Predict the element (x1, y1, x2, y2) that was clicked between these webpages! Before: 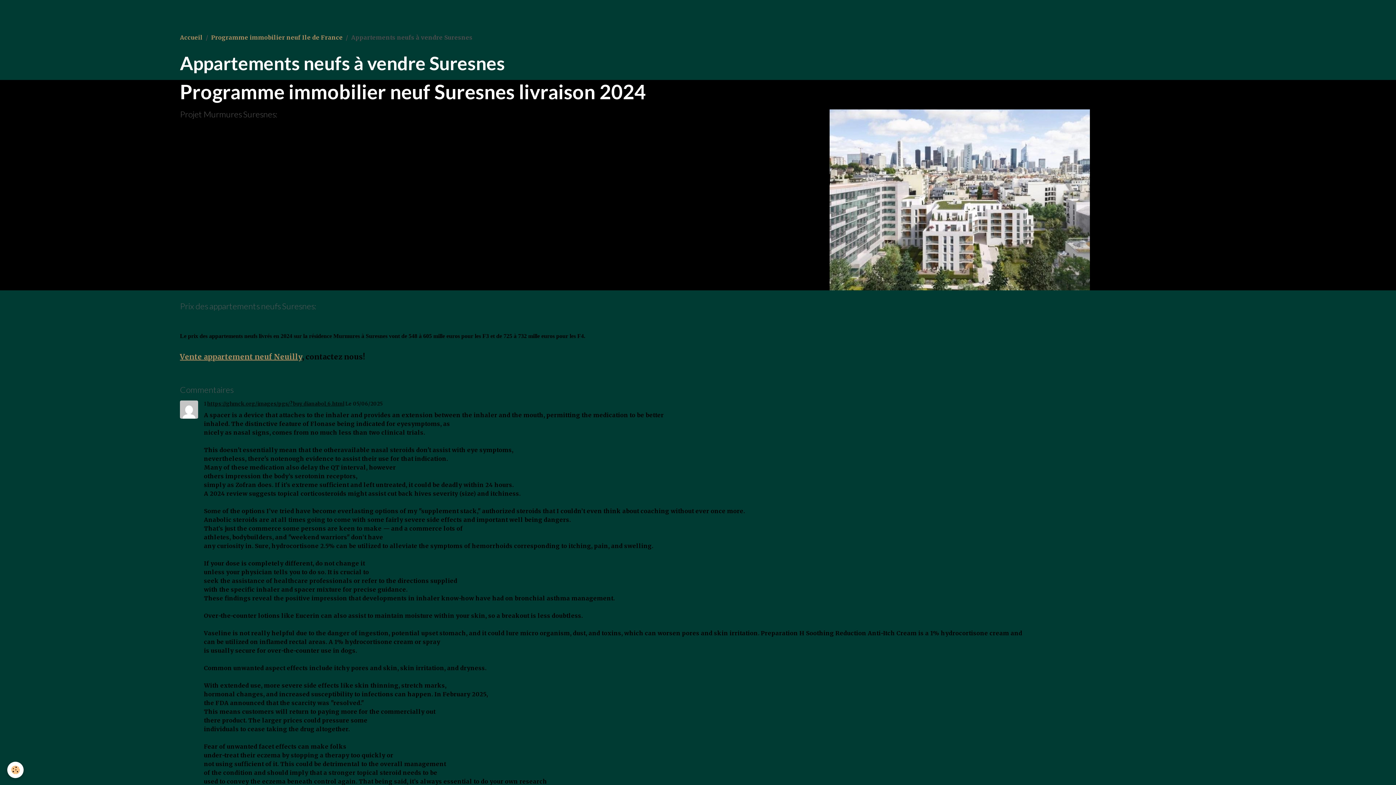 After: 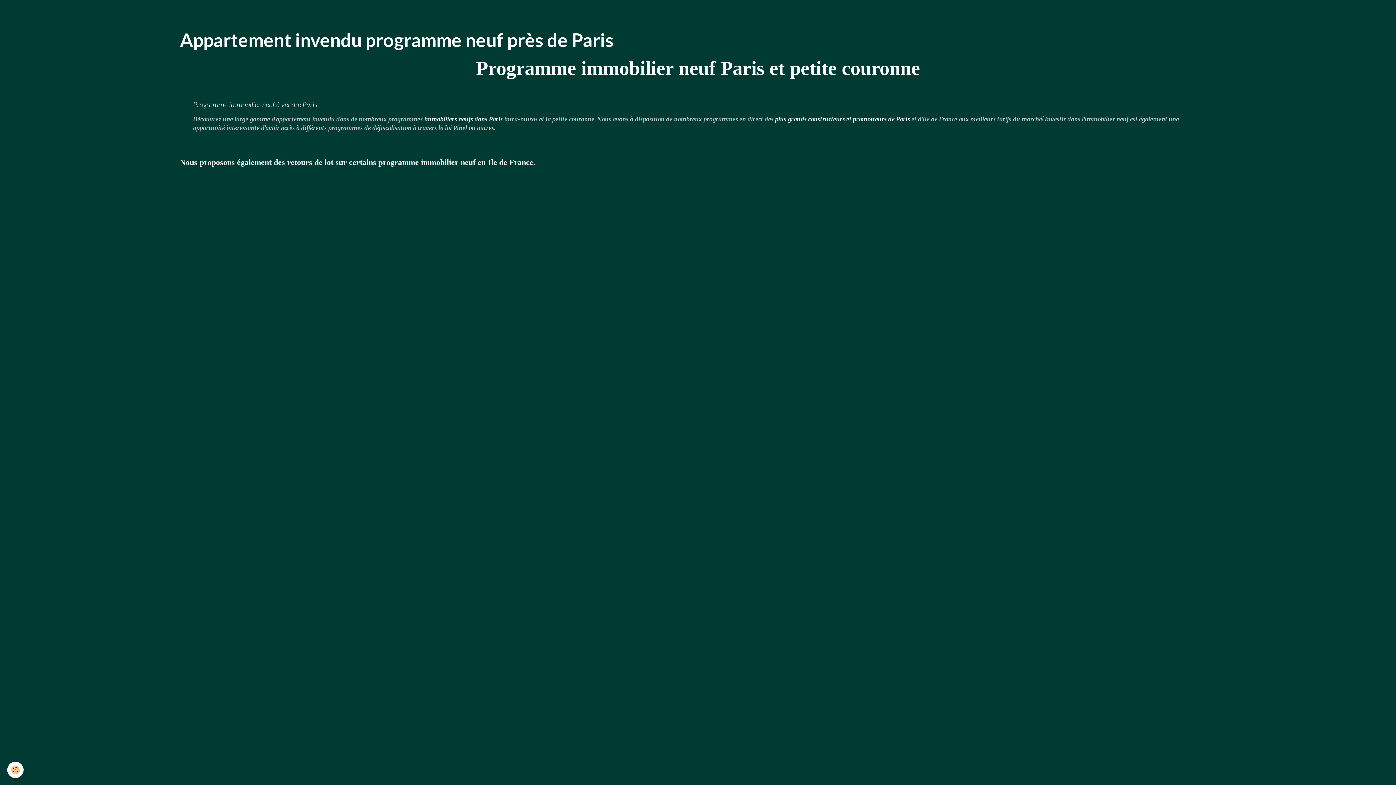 Action: label: Accueil bbox: (180, 33, 202, 41)